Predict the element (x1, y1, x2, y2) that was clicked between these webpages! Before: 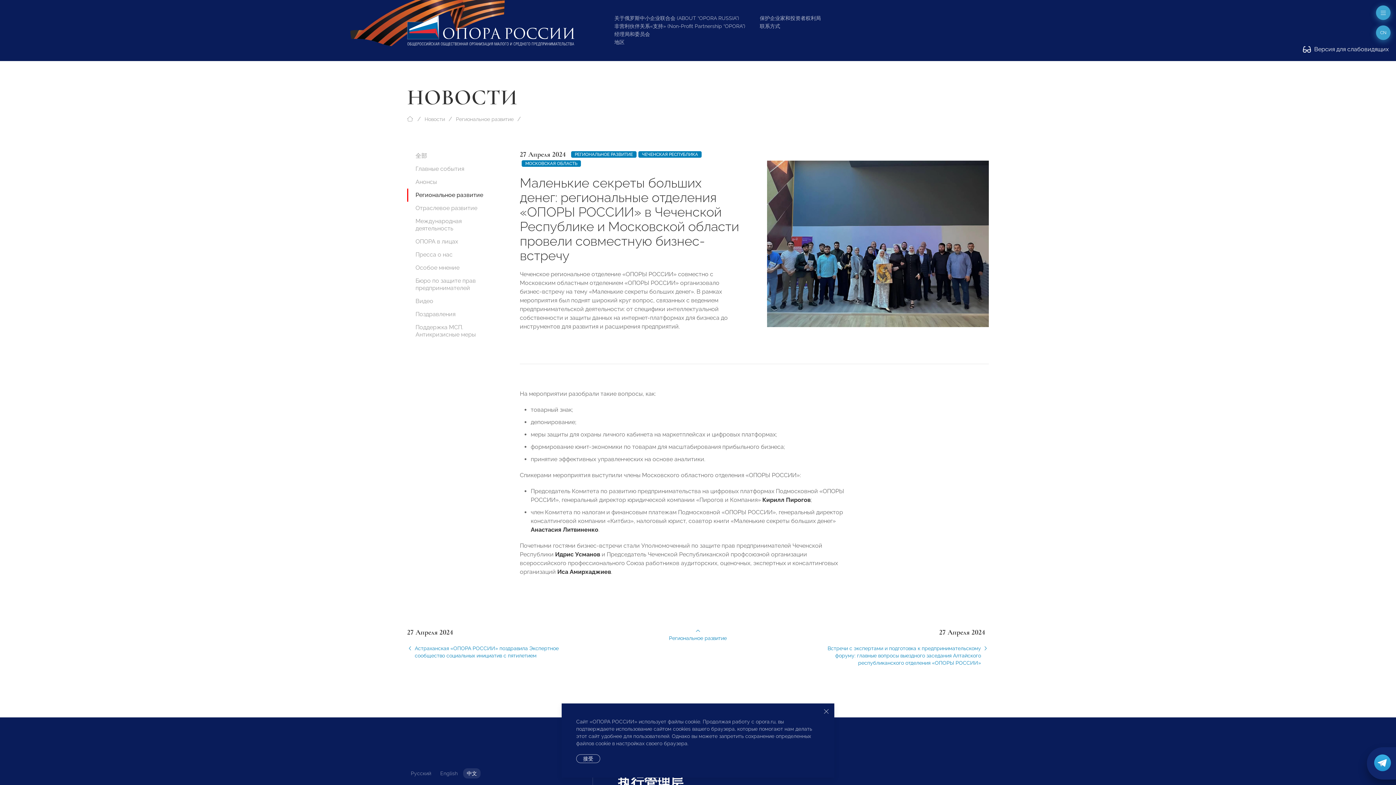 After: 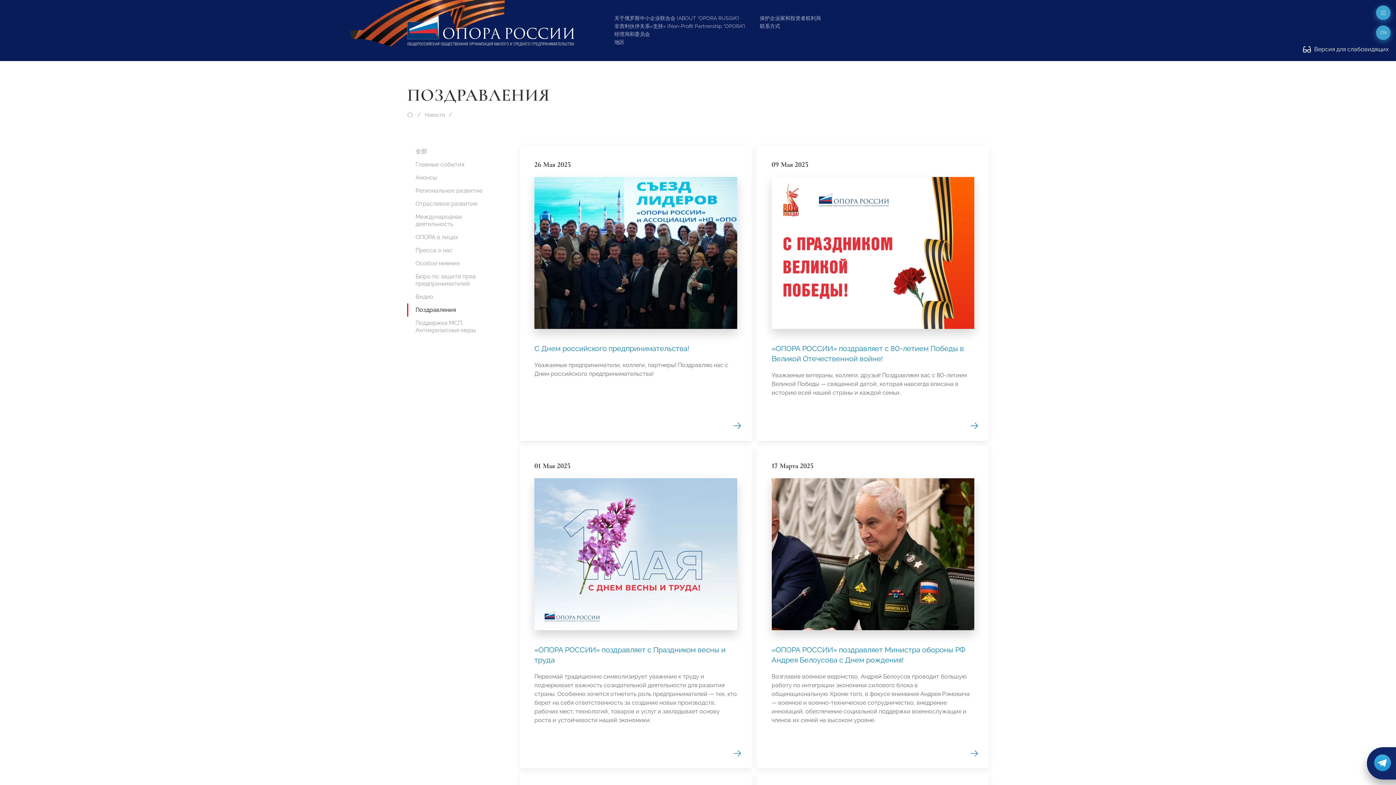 Action: label: Поздравления bbox: (407, 308, 494, 321)